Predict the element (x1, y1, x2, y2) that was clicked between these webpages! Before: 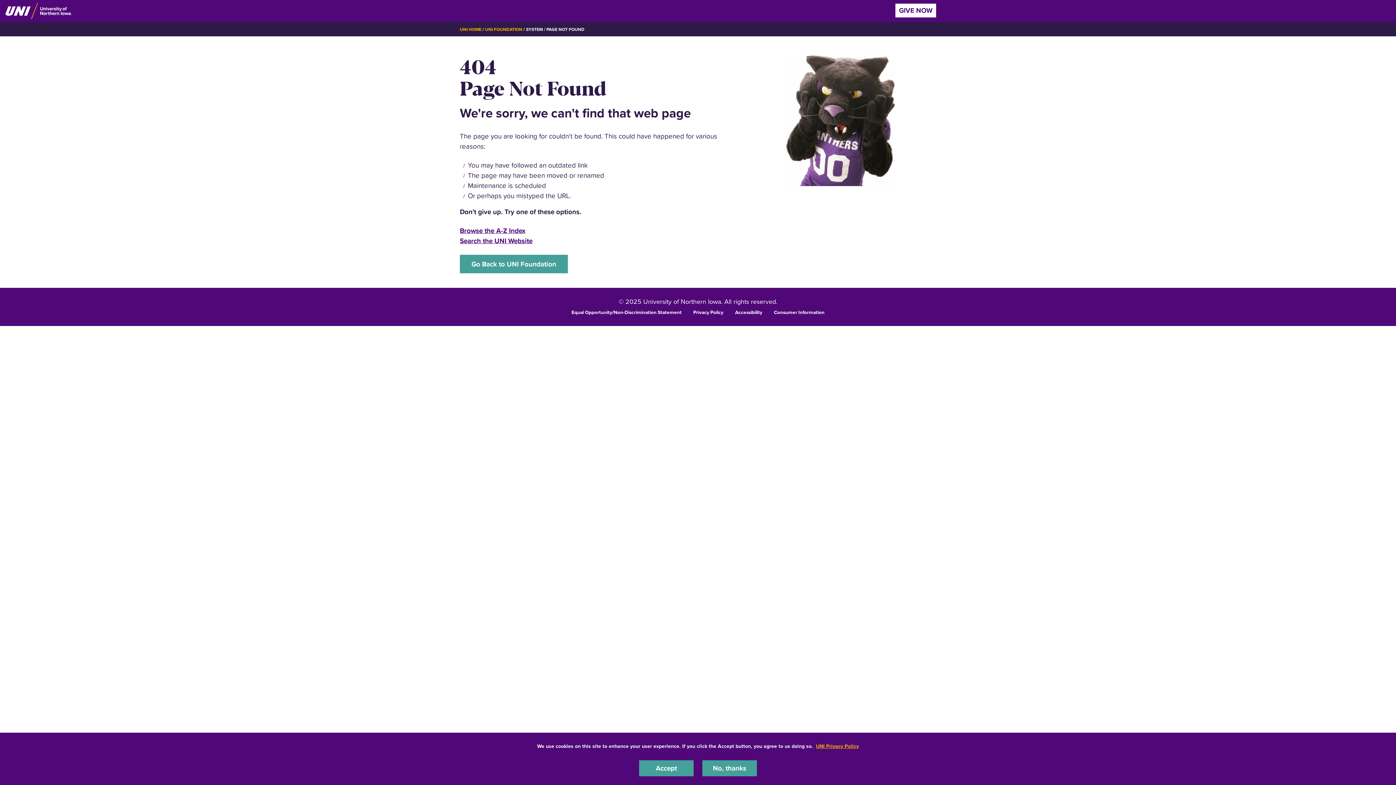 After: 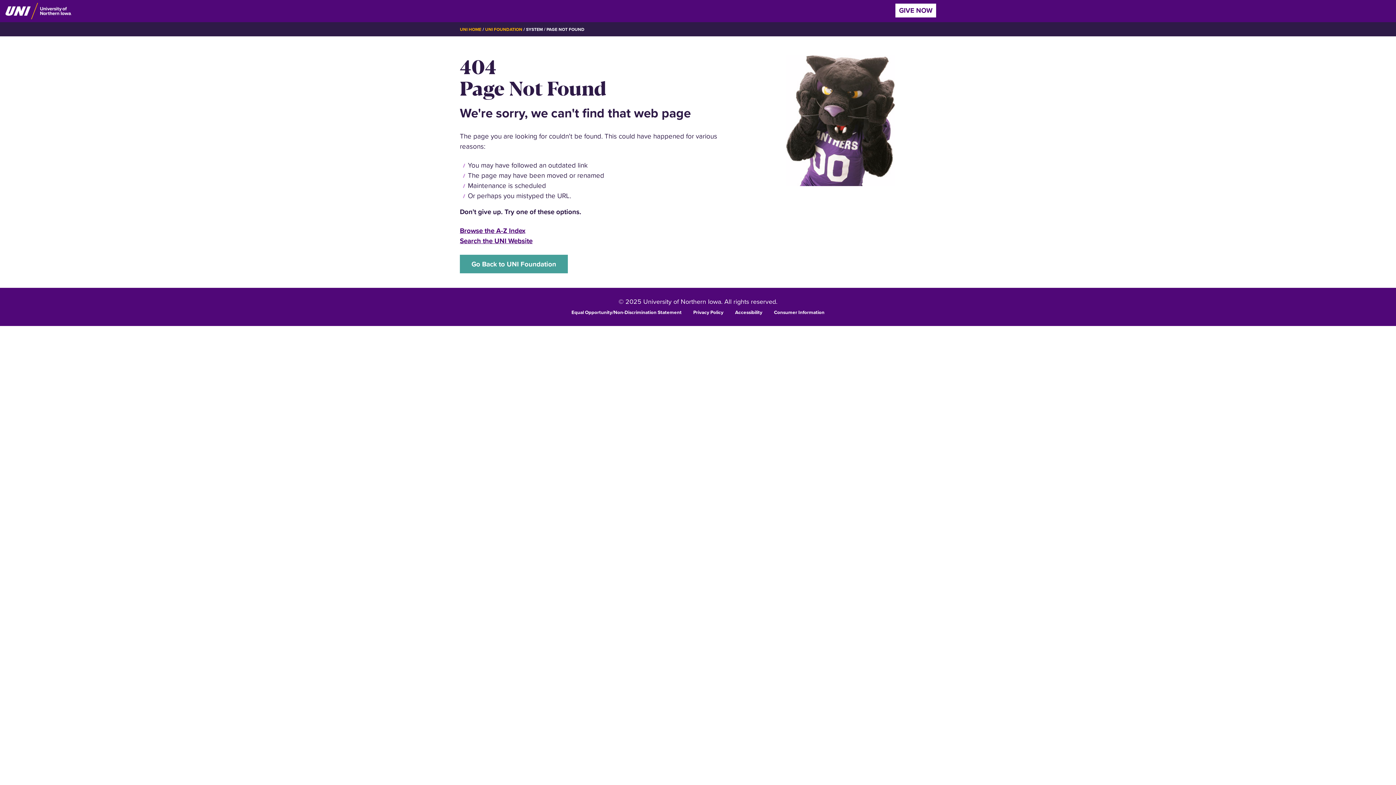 Action: bbox: (639, 760, 693, 776) label: Accept